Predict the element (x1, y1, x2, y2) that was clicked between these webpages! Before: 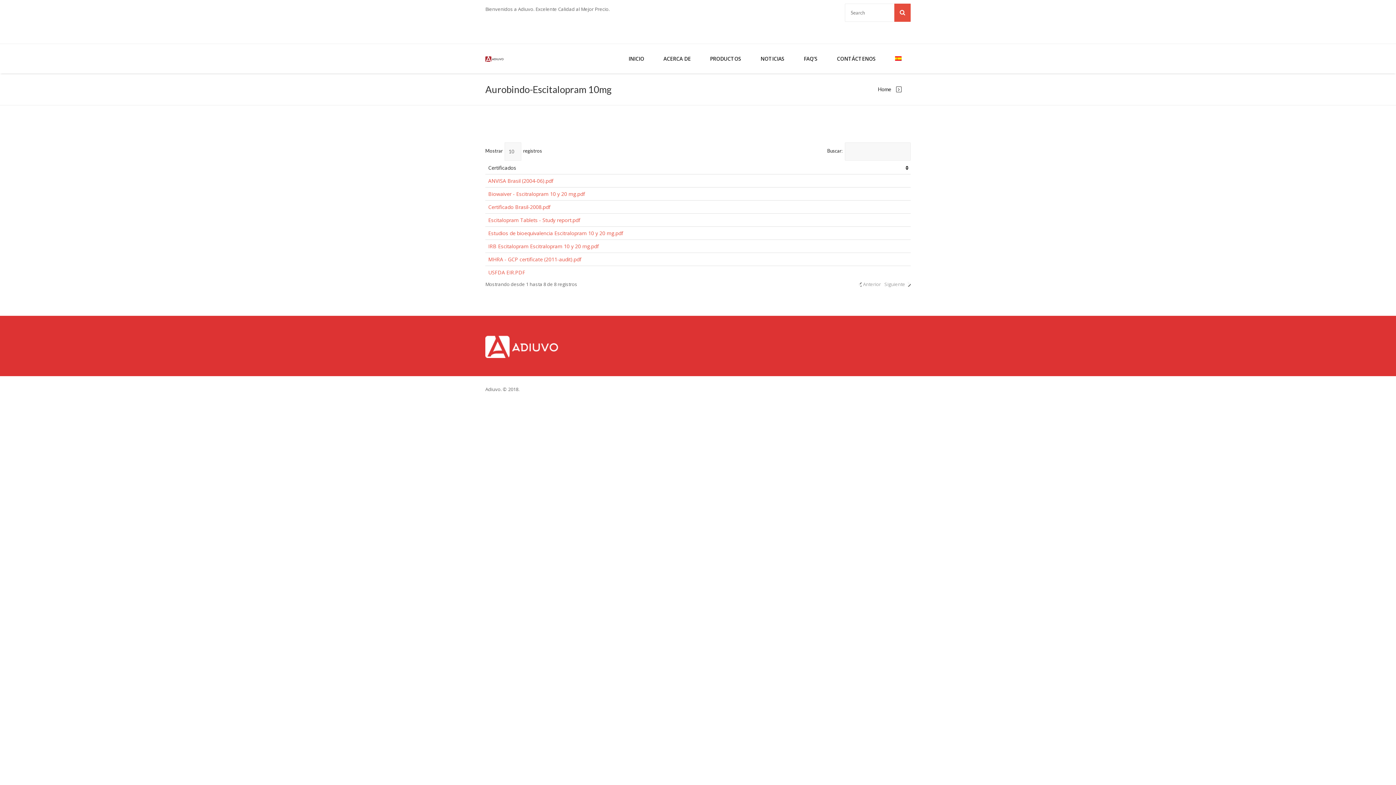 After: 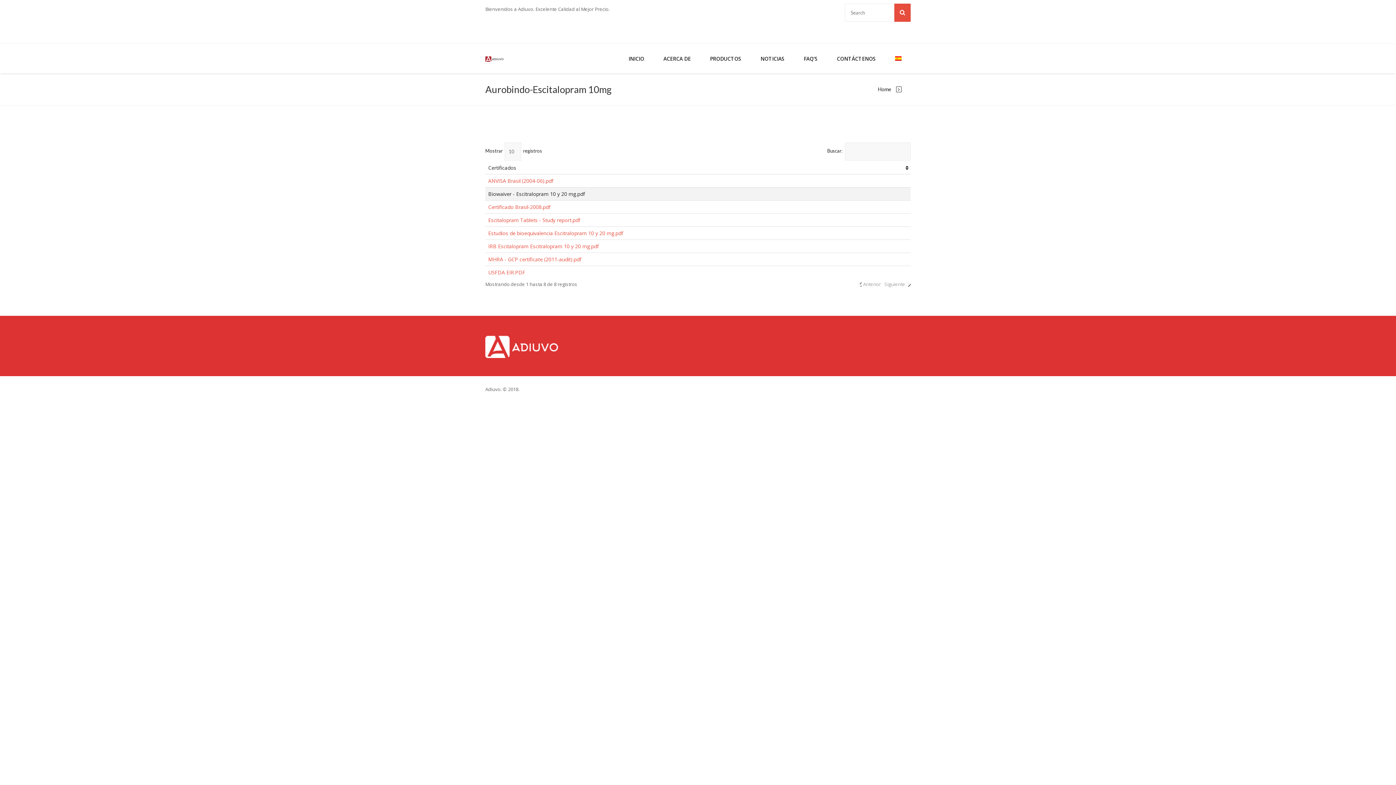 Action: label: Biowaiver - Escitralopram 10 y 20 mg.pdf bbox: (488, 190, 585, 197)